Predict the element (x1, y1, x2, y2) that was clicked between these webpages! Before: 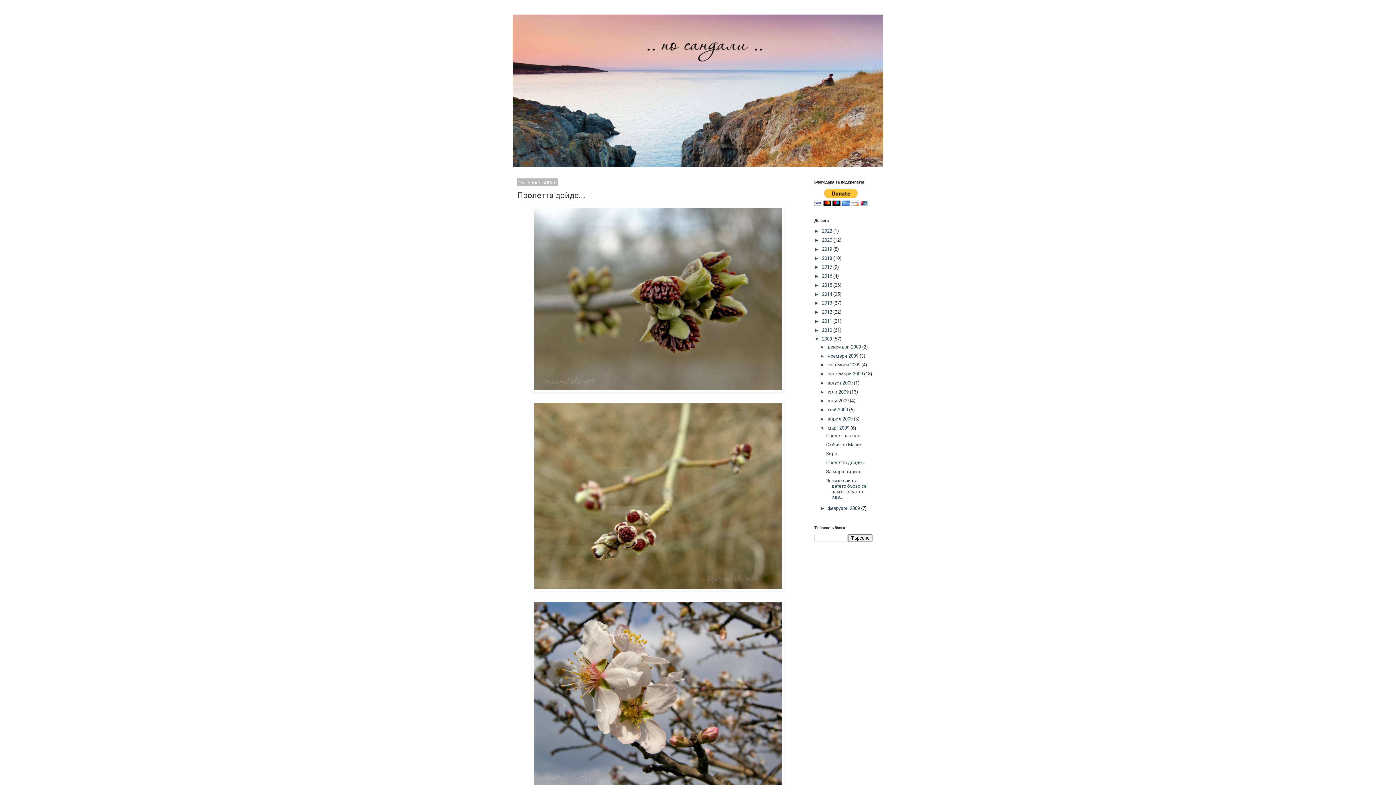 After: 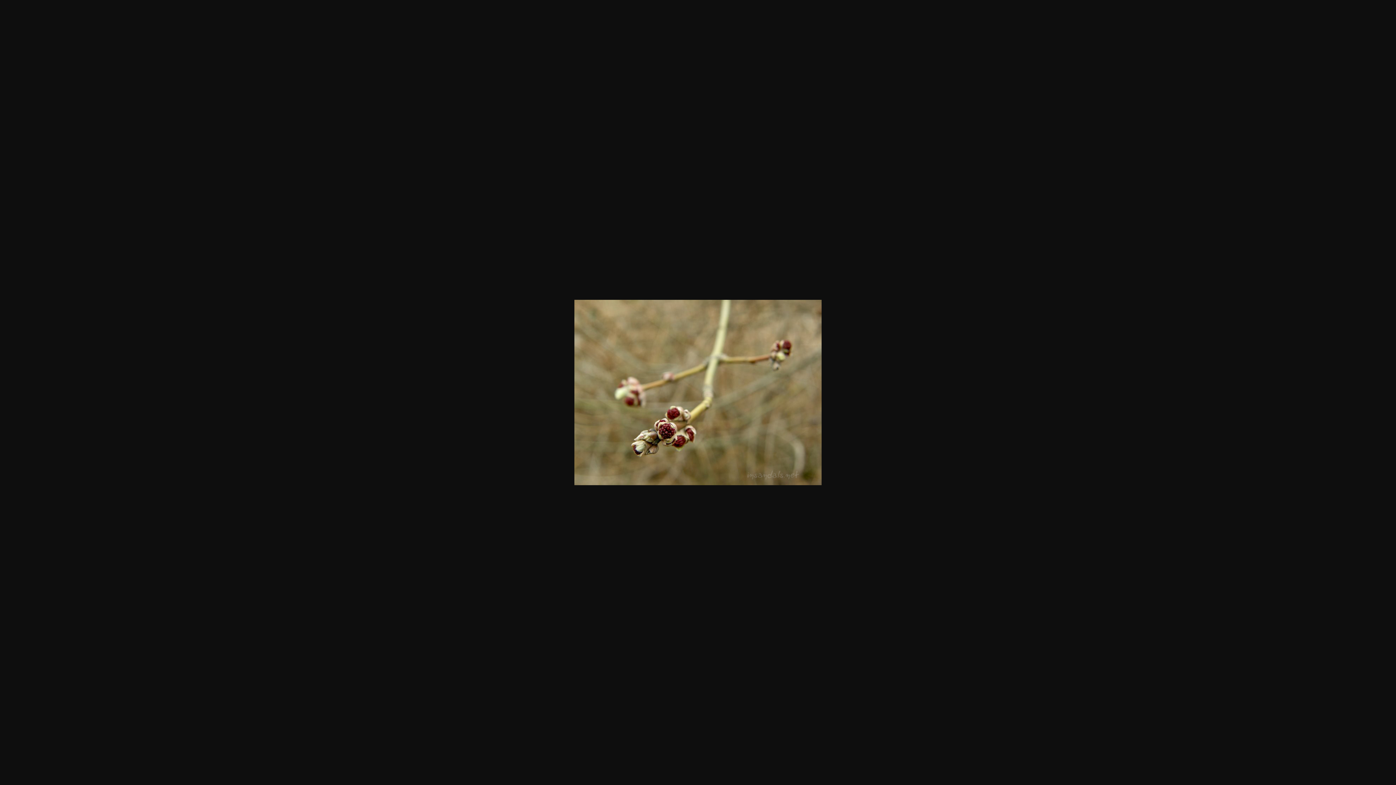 Action: bbox: (532, 586, 784, 592)